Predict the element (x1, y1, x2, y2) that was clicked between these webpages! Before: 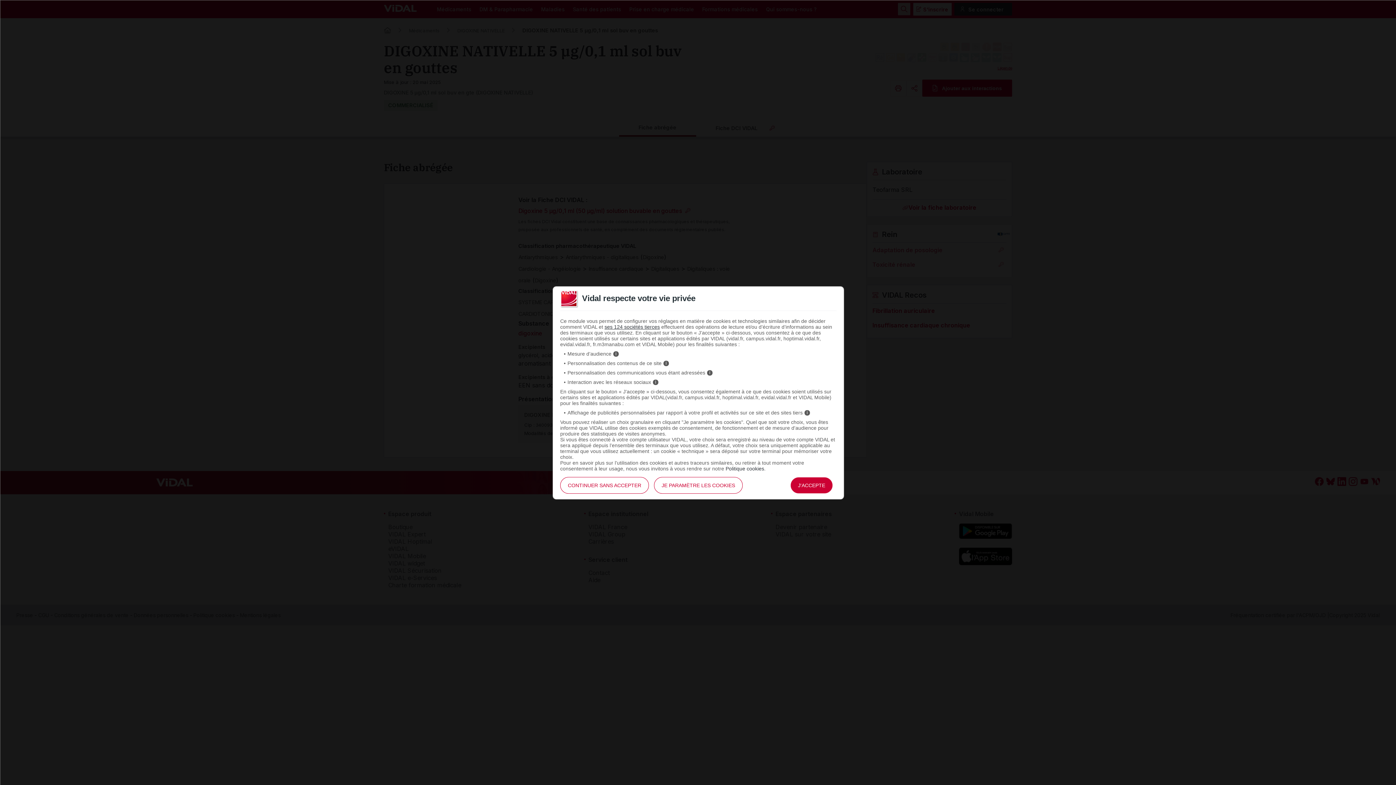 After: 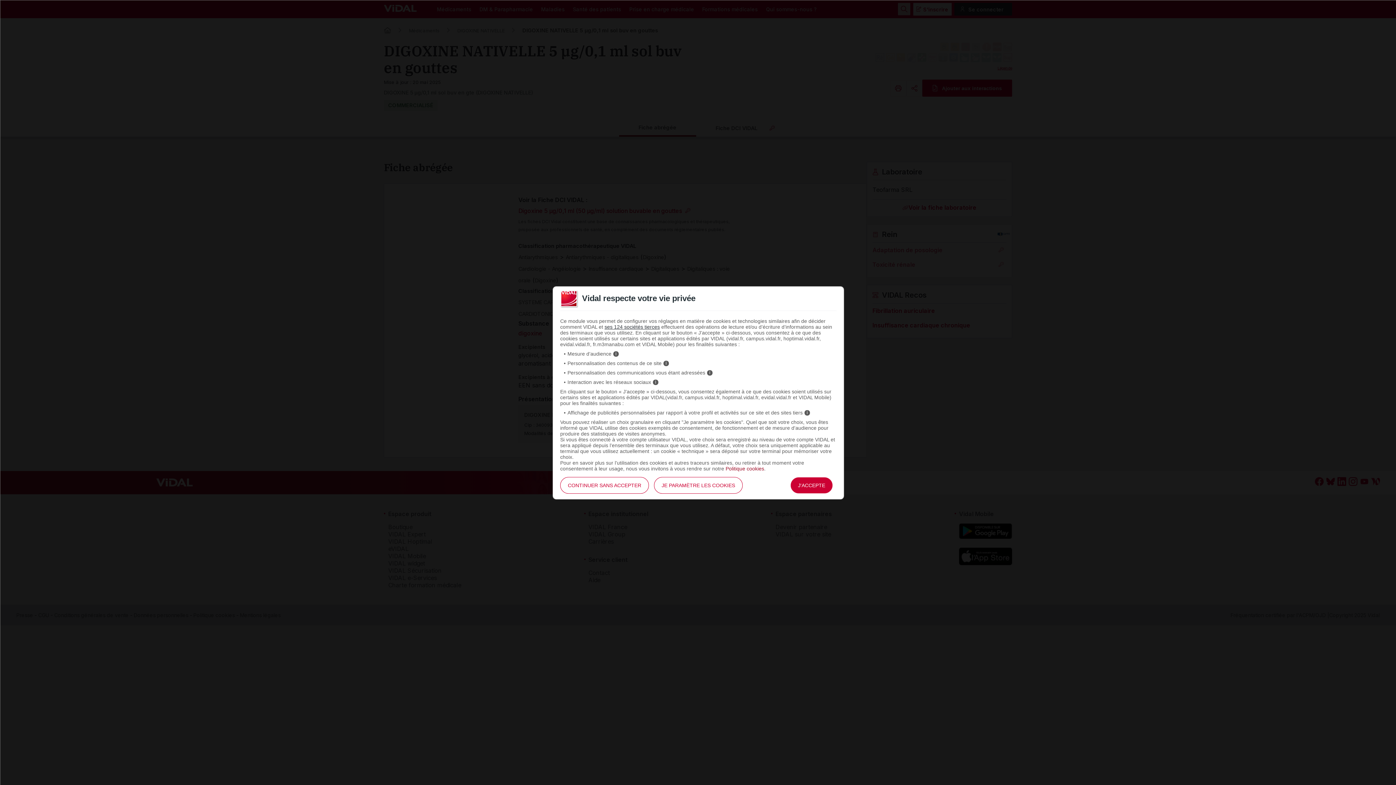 Action: bbox: (725, 466, 764, 471) label: Politique cookies